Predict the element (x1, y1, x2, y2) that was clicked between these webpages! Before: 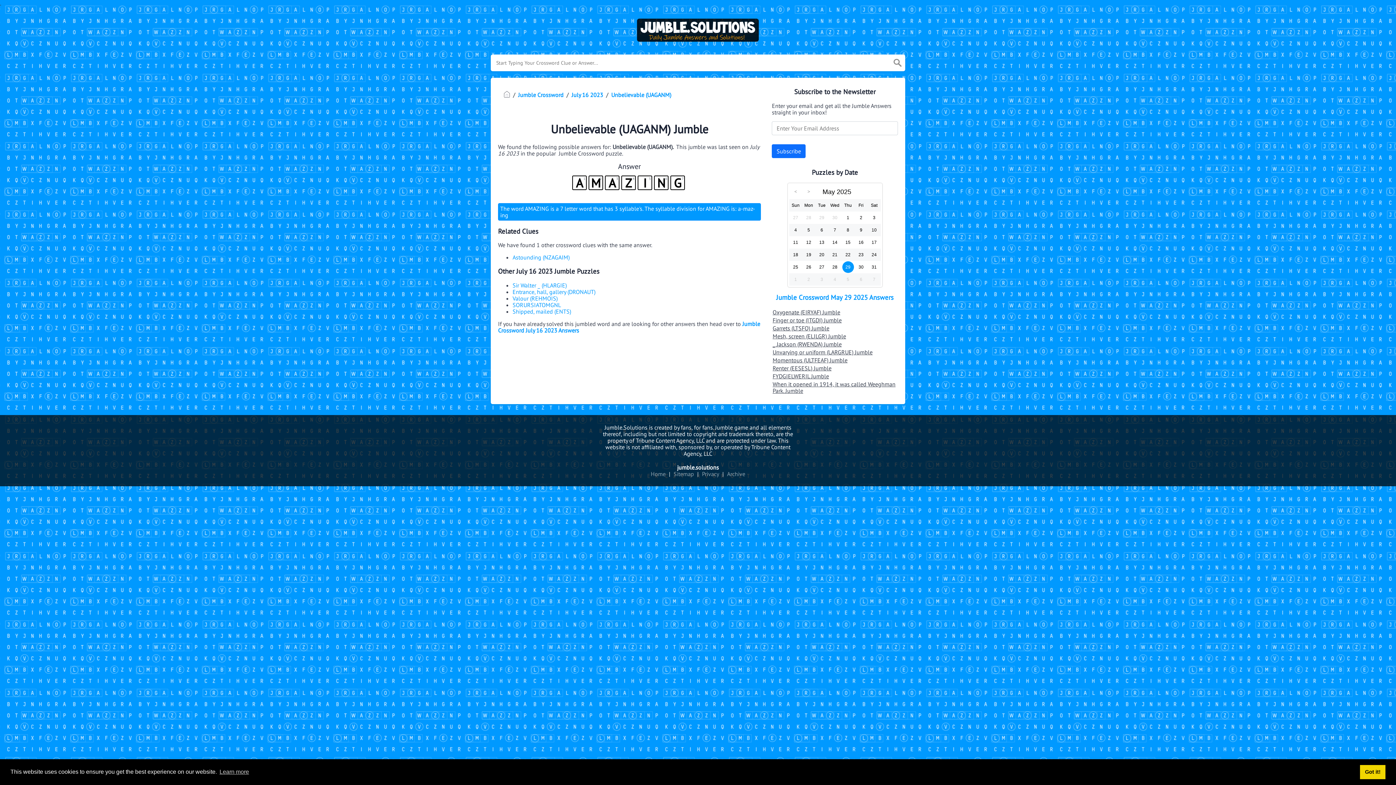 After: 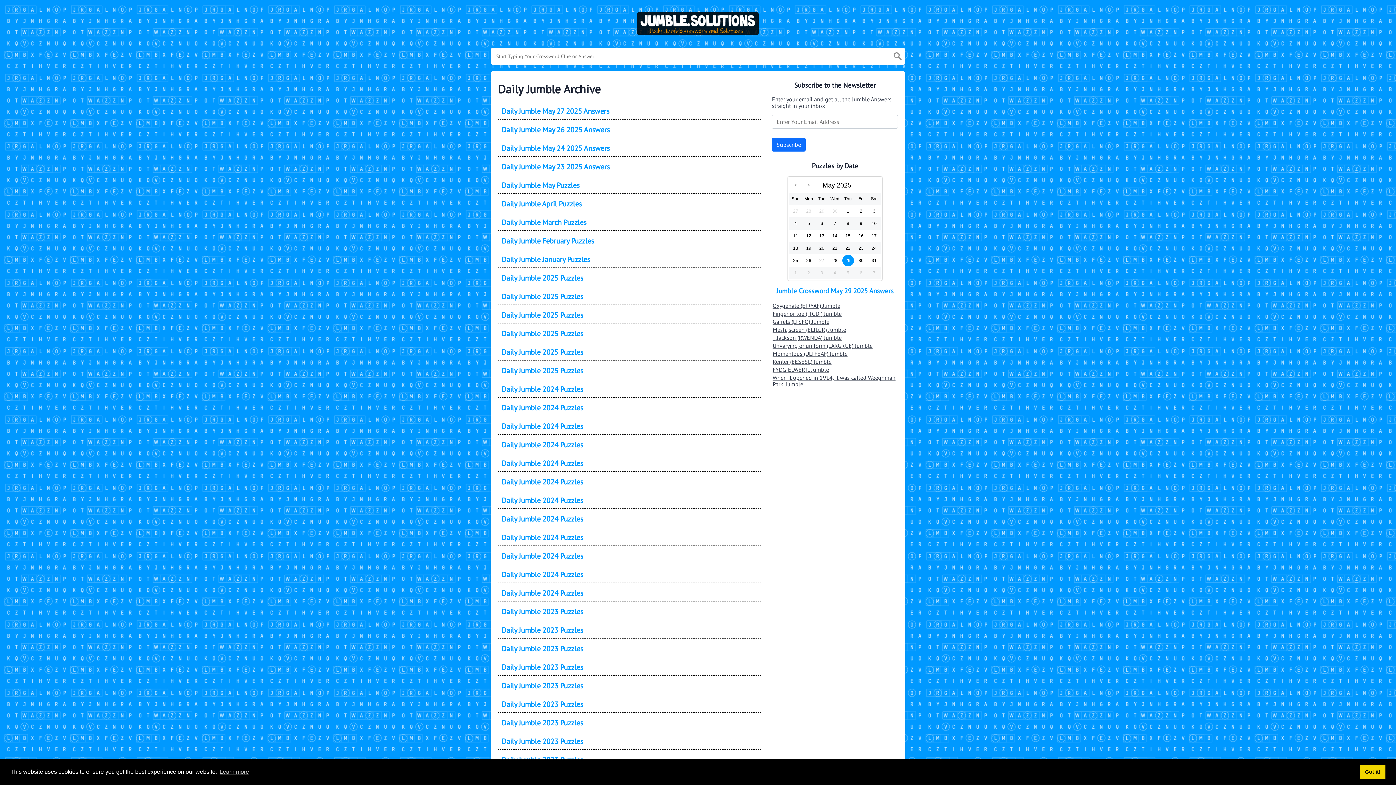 Action: bbox: (725, 468, 747, 479) label: Archive